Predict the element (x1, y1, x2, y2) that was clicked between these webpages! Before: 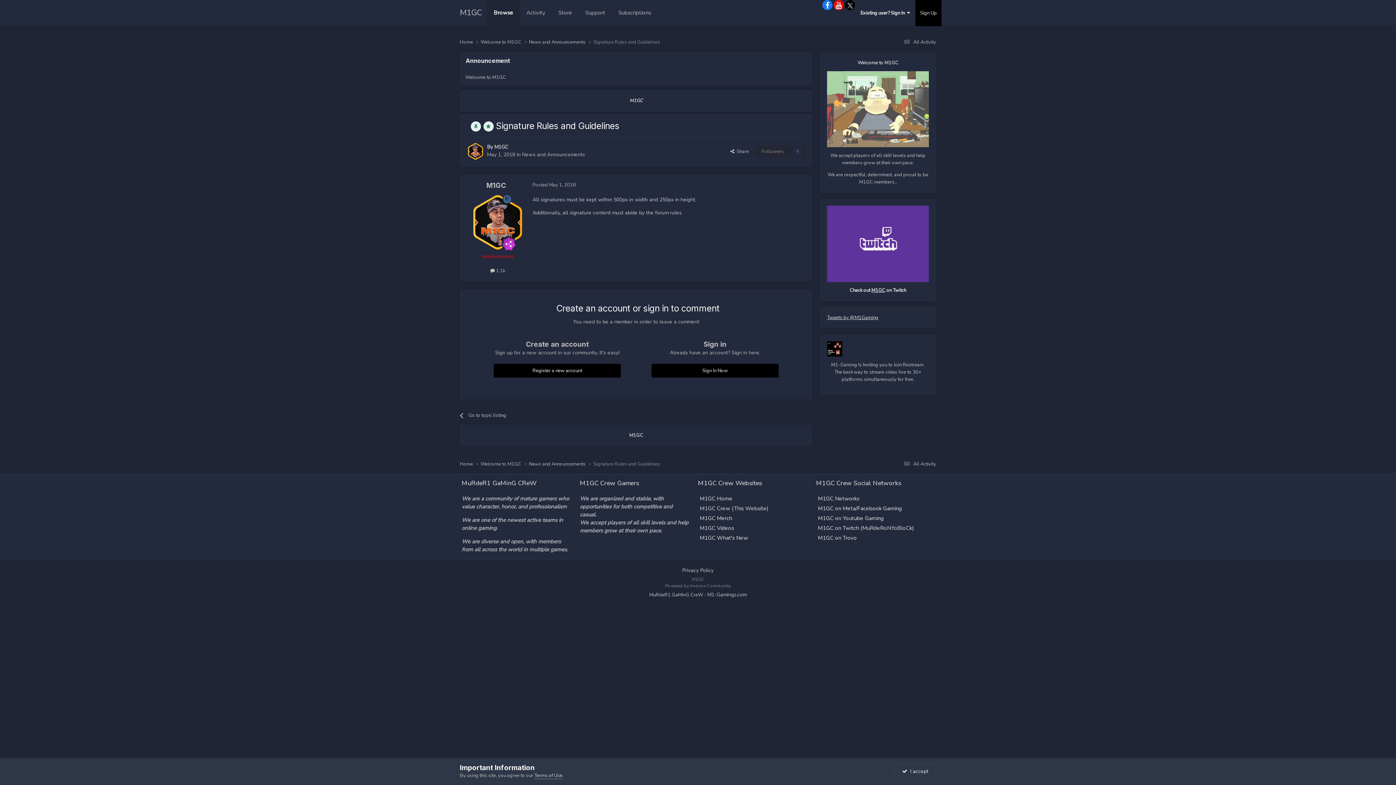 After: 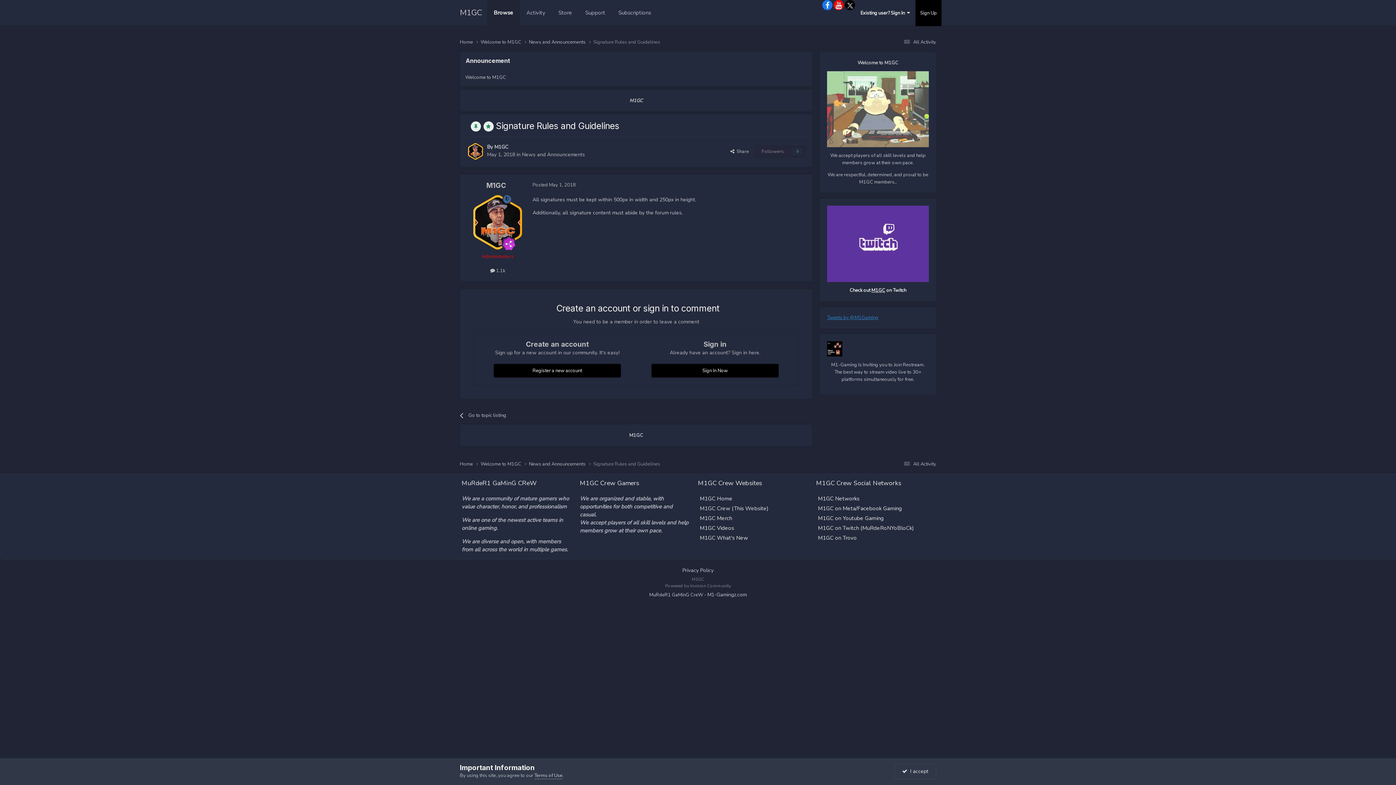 Action: label: Tweets by @M1Gaming bbox: (827, 314, 878, 321)